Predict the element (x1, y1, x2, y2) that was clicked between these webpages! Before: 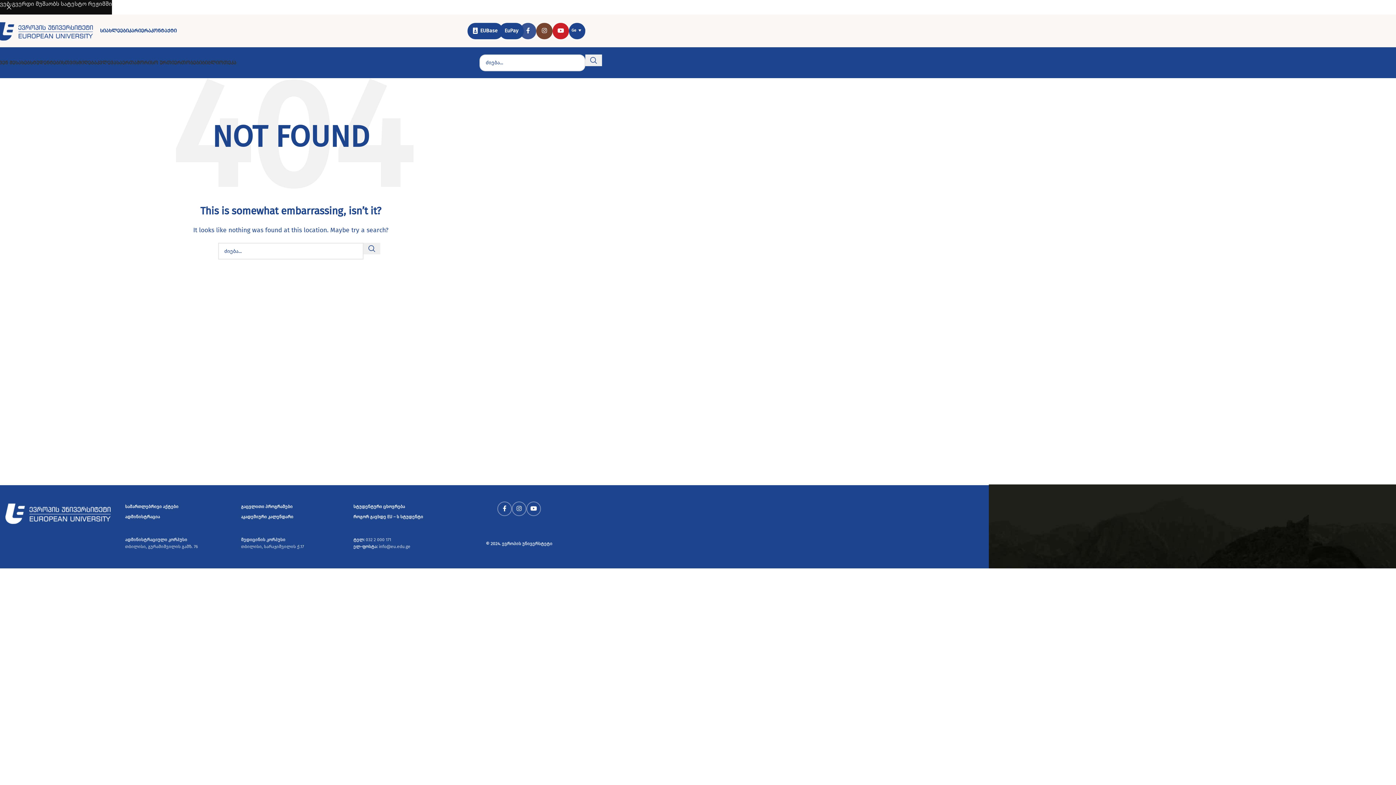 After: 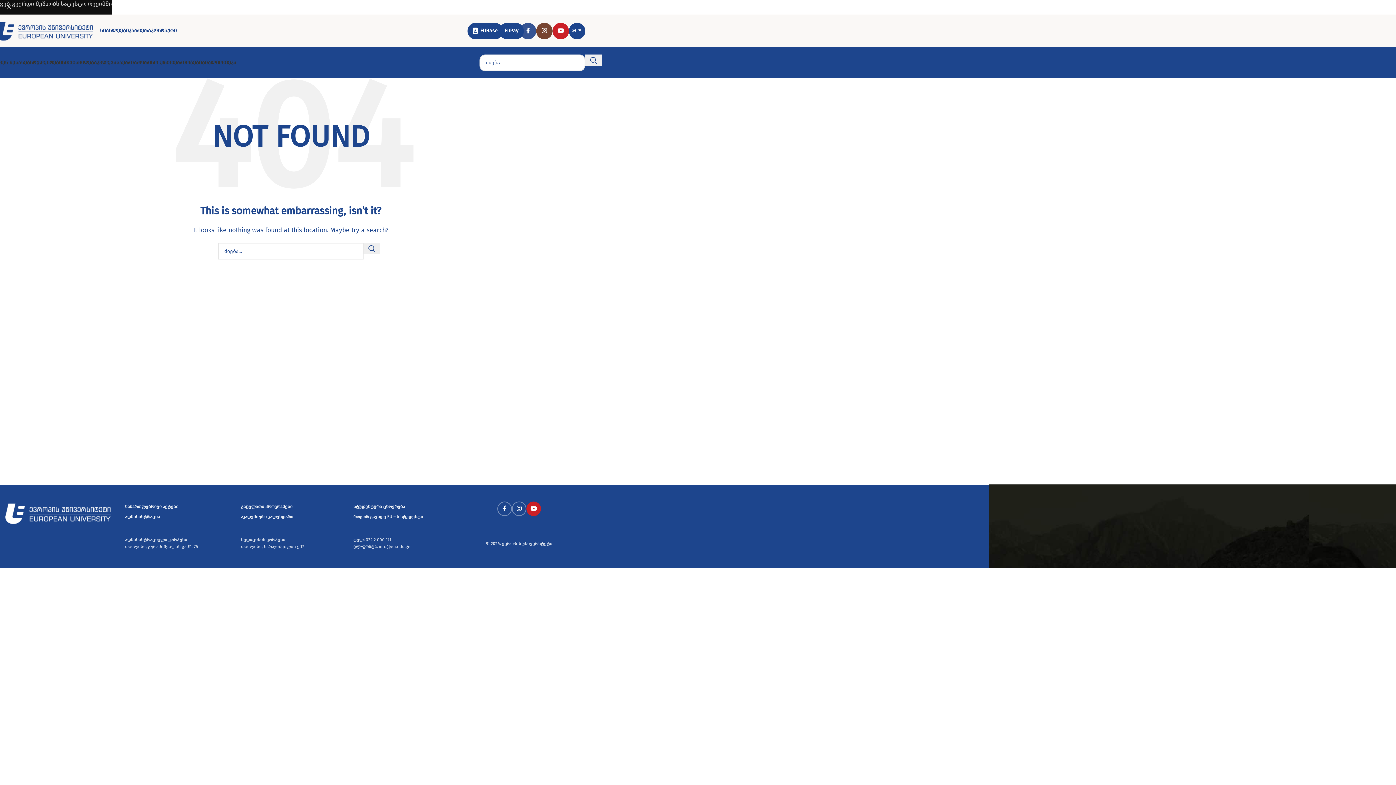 Action: bbox: (526, 501, 541, 516) label: YouTube social link